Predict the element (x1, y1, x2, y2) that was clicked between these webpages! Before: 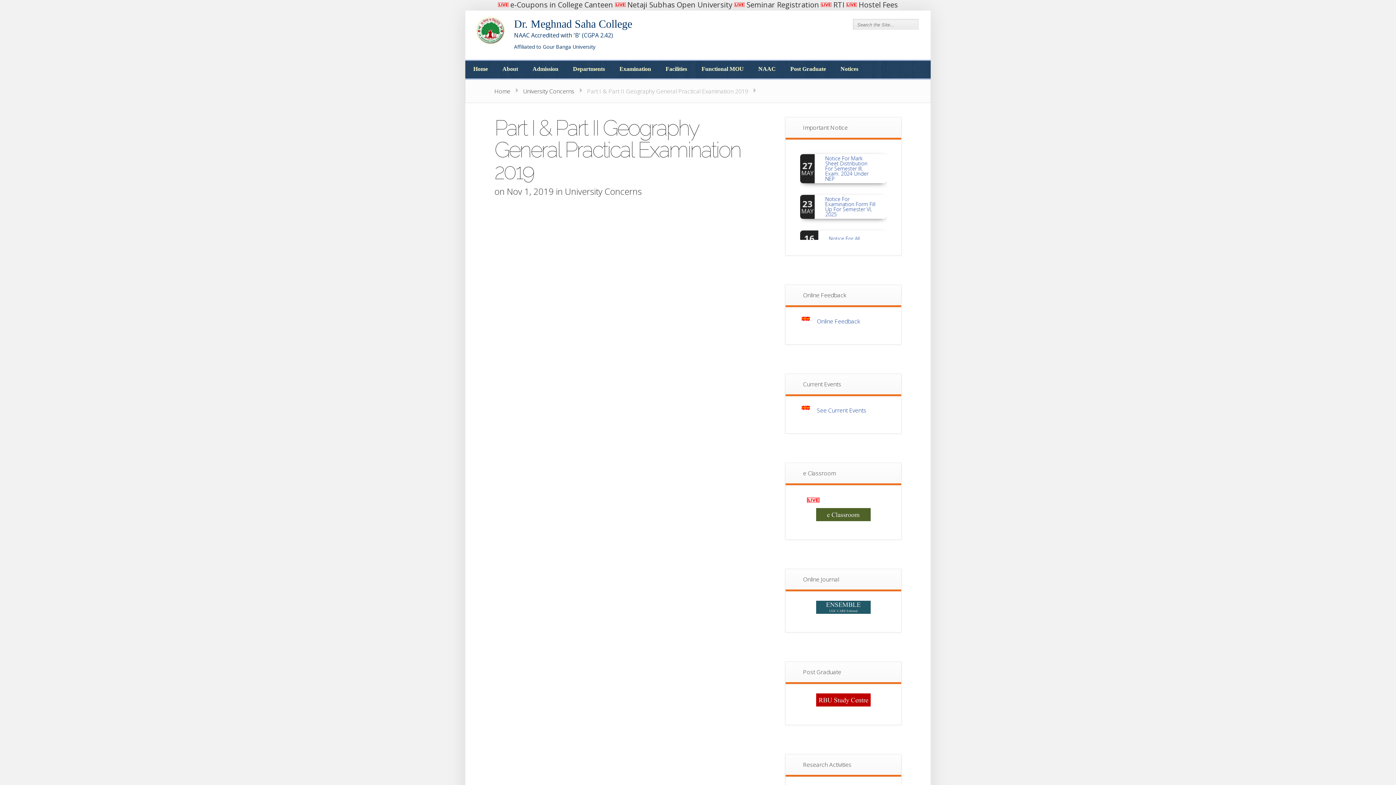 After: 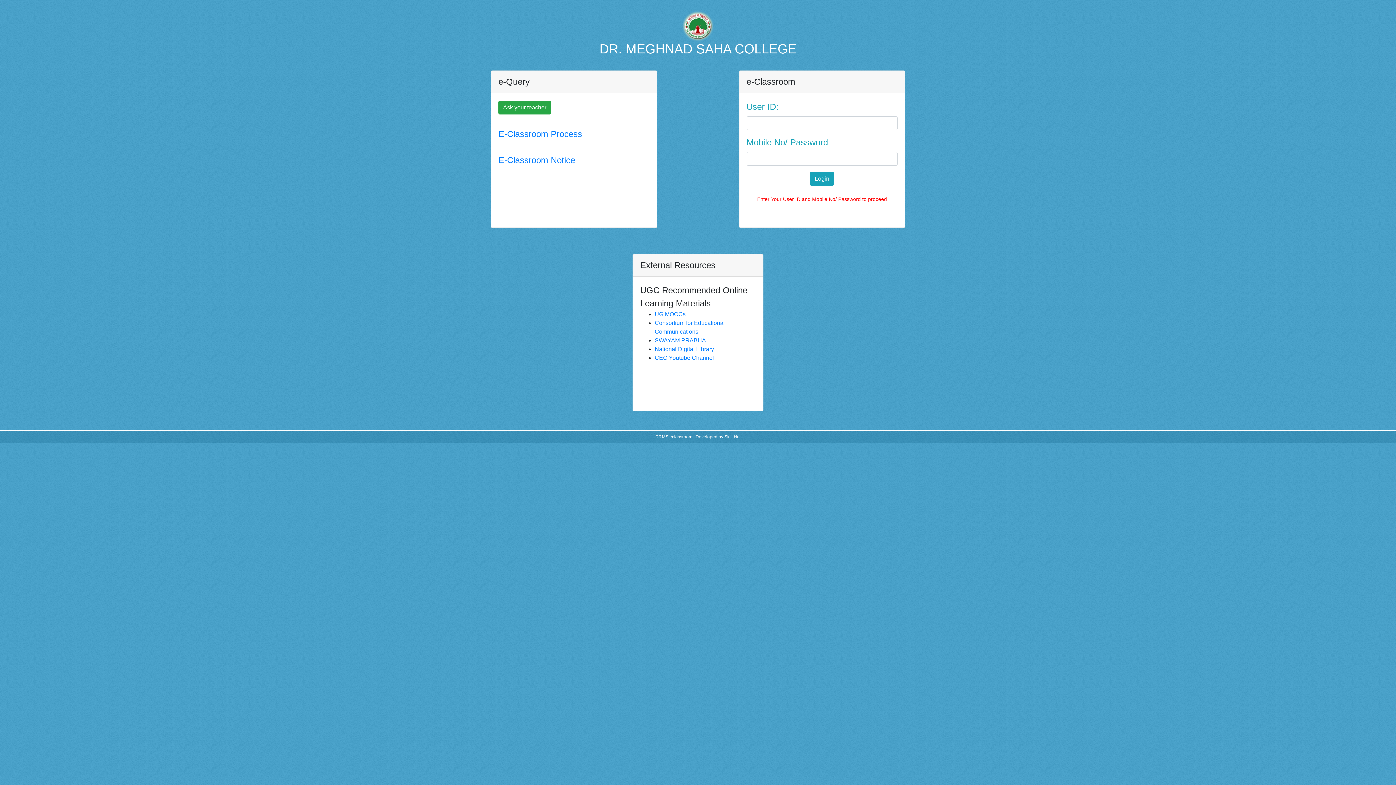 Action: bbox: (800, 499, 886, 521)